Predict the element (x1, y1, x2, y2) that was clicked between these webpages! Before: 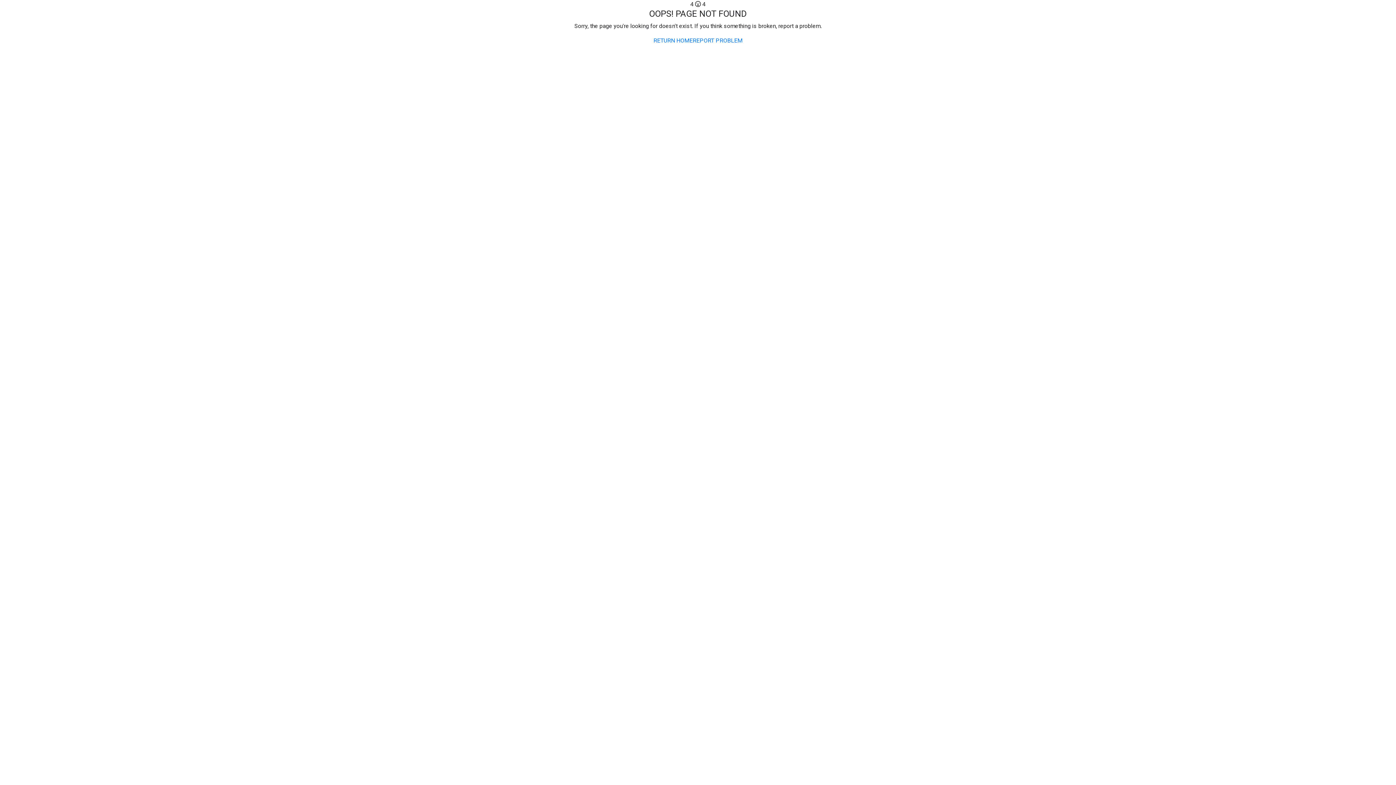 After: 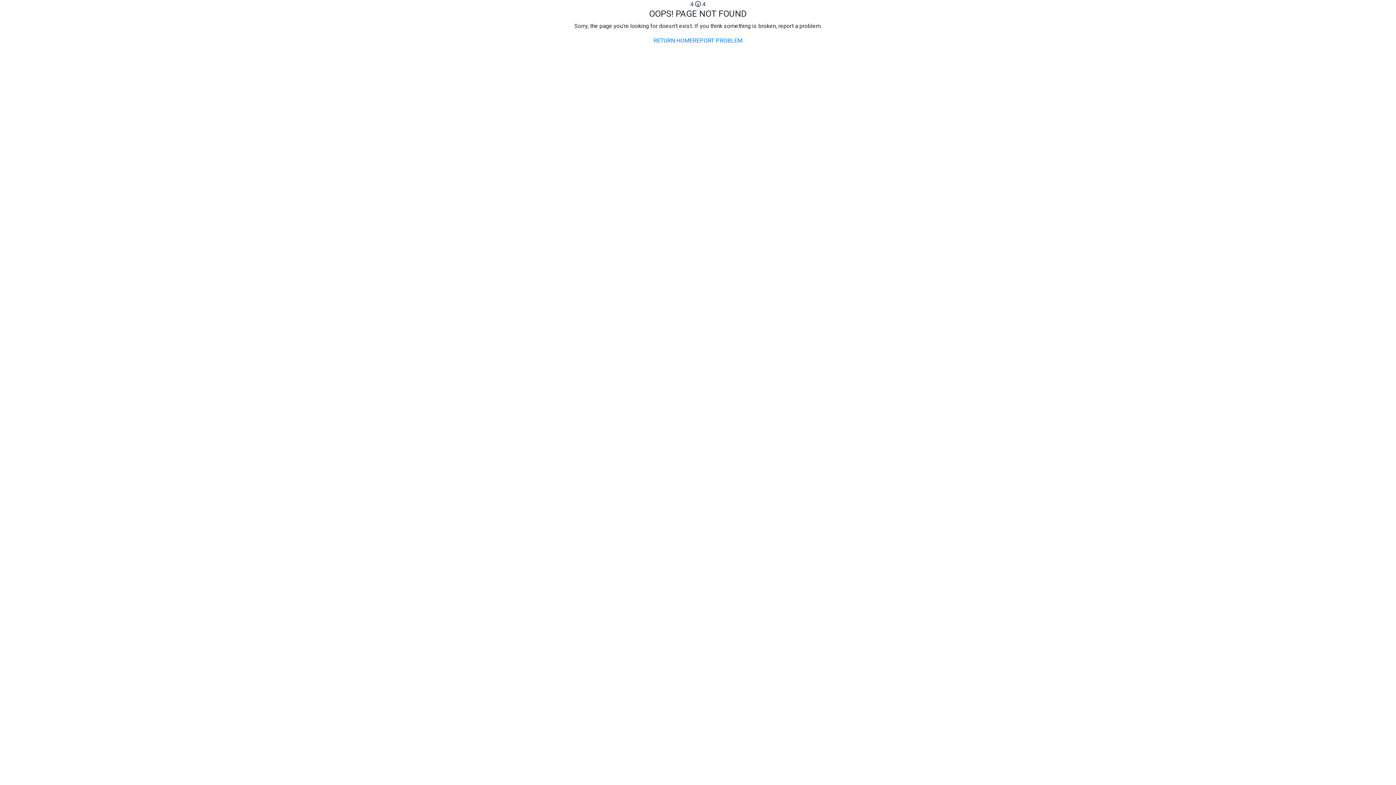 Action: bbox: (692, 36, 742, 45) label: REPORT PROBLEM